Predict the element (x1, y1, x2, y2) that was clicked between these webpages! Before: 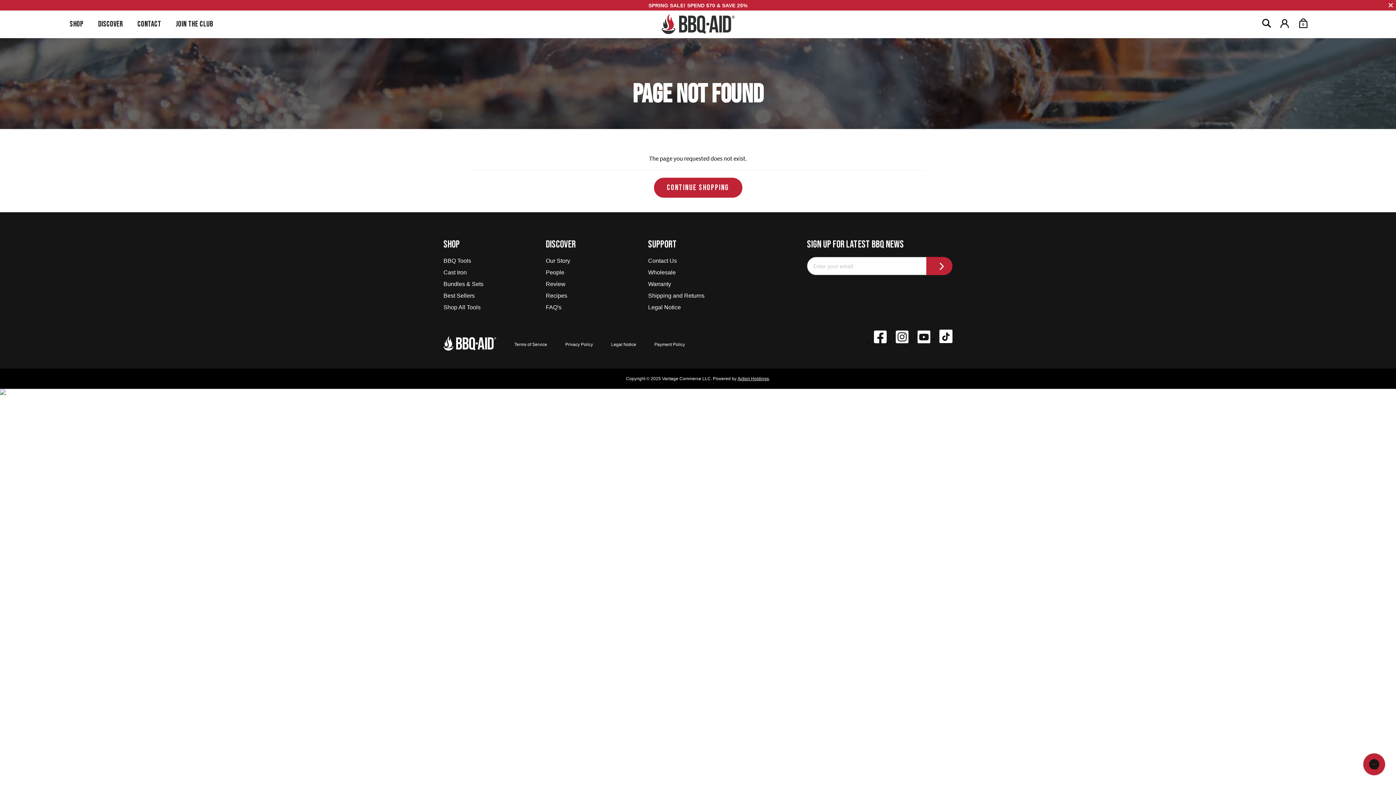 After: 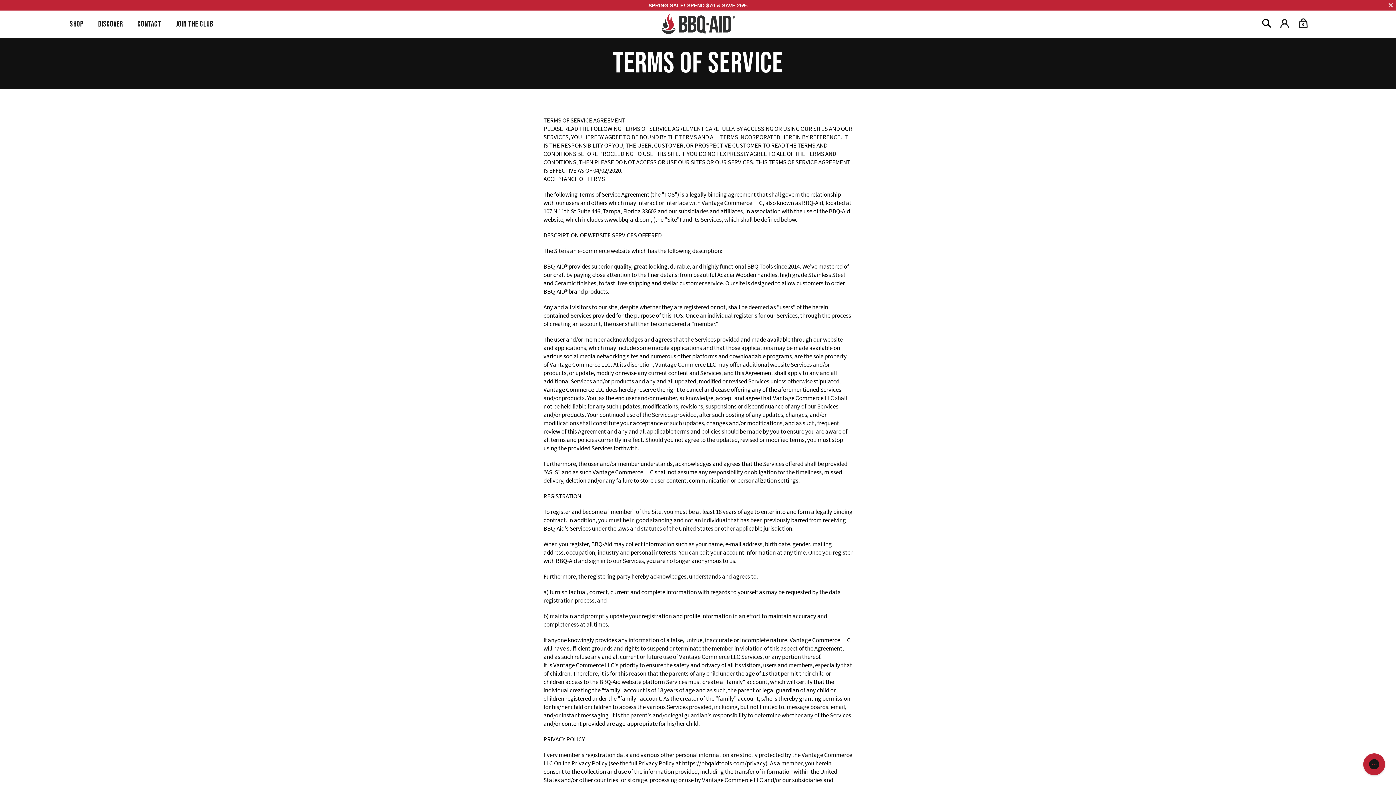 Action: bbox: (514, 341, 547, 347) label: Terms of Service